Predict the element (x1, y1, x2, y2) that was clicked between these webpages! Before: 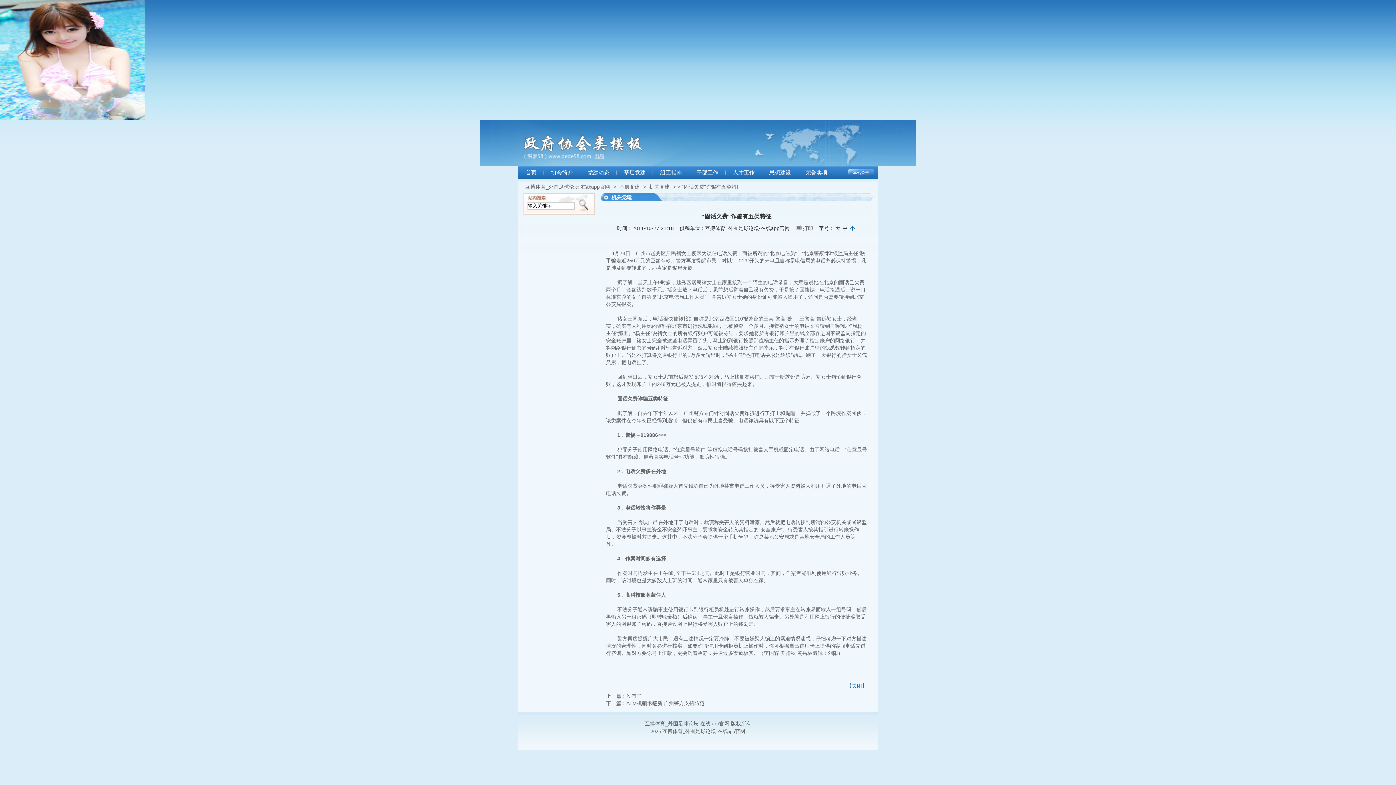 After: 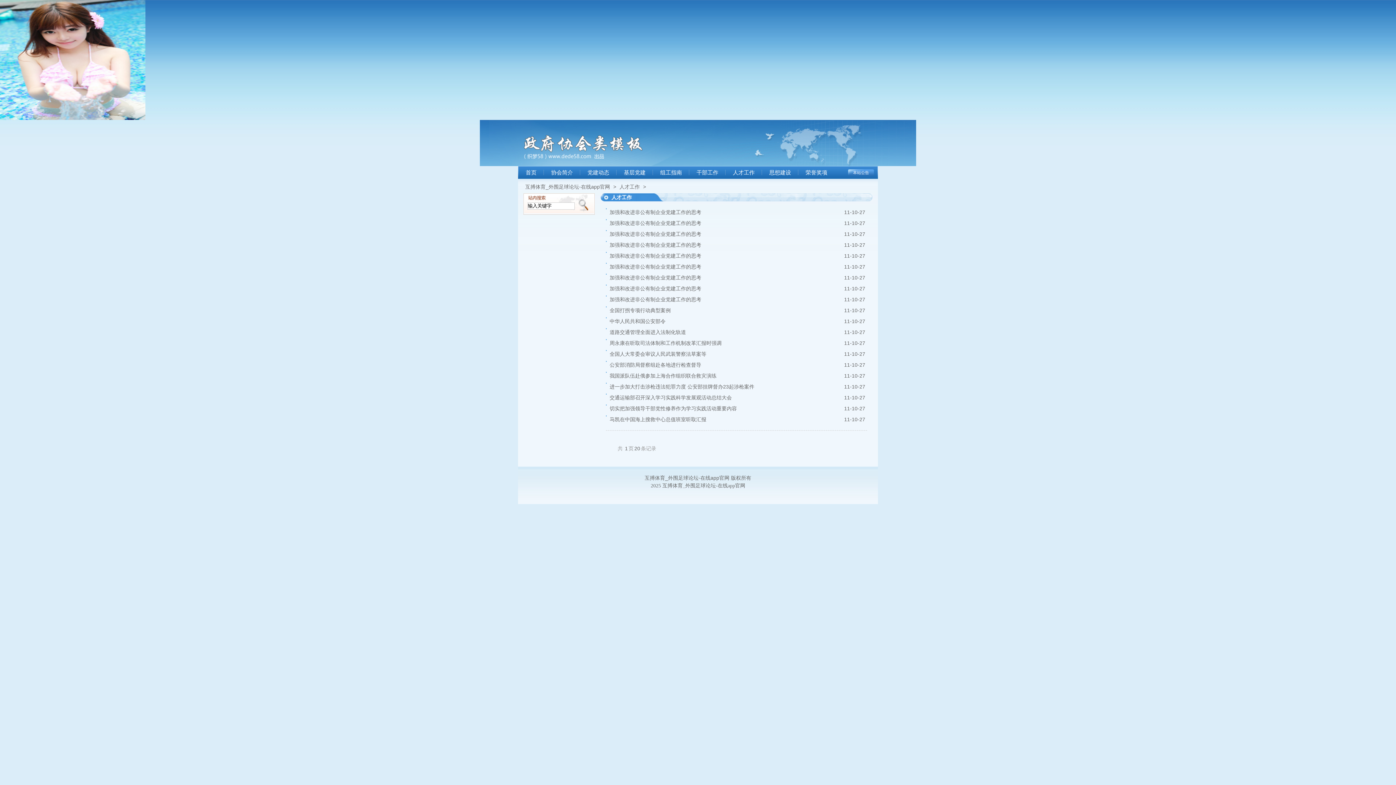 Action: label: 人才工作 bbox: (725, 169, 762, 175)